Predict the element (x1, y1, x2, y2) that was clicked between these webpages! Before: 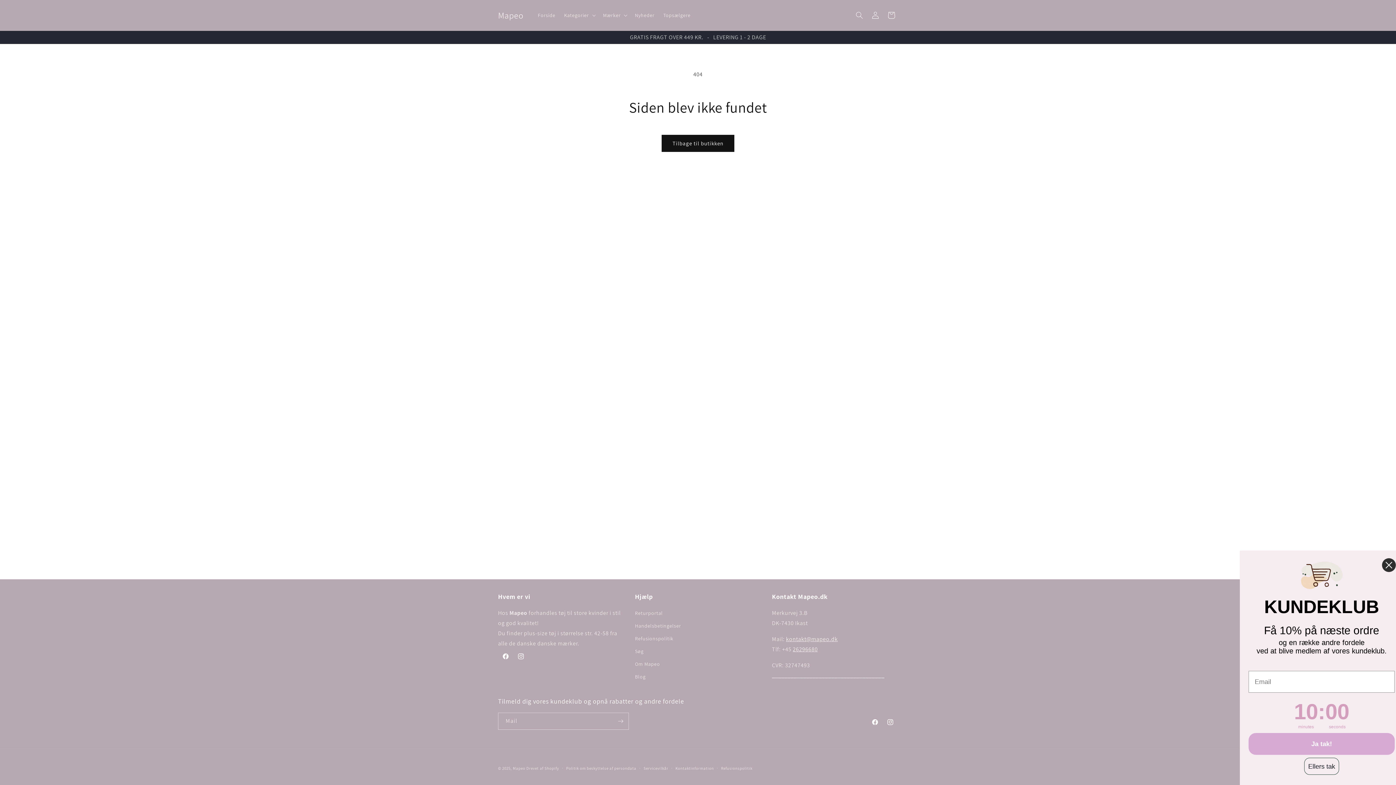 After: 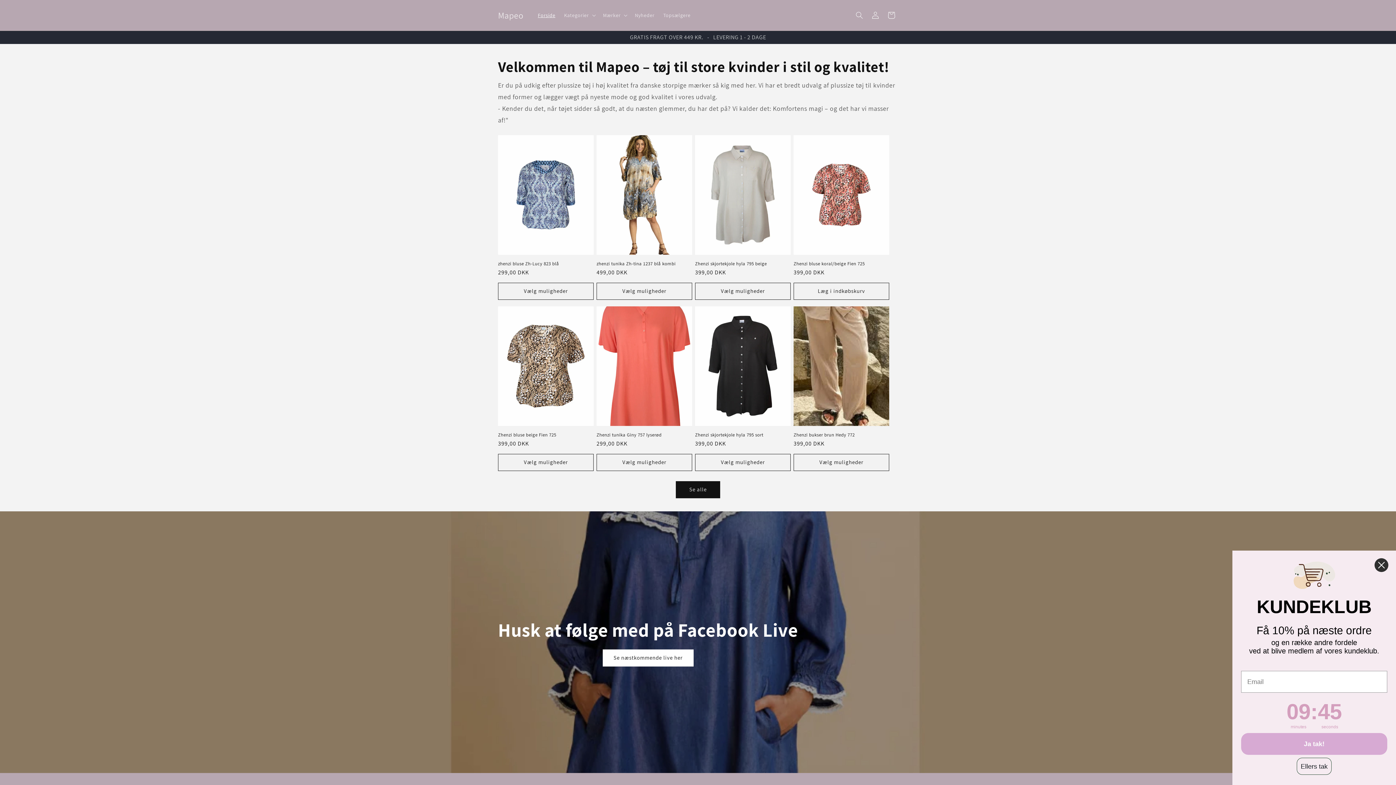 Action: label: Mapeo bbox: (495, 8, 526, 22)